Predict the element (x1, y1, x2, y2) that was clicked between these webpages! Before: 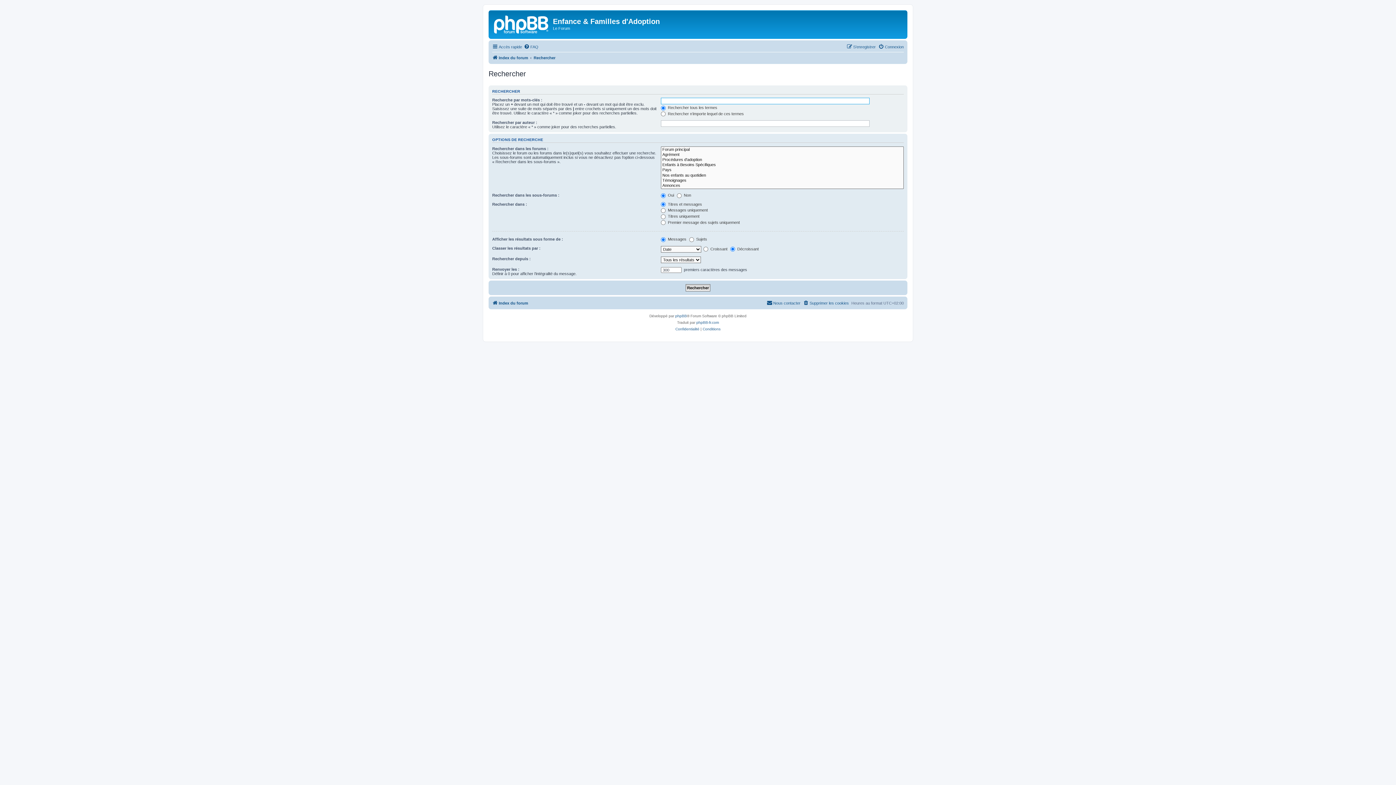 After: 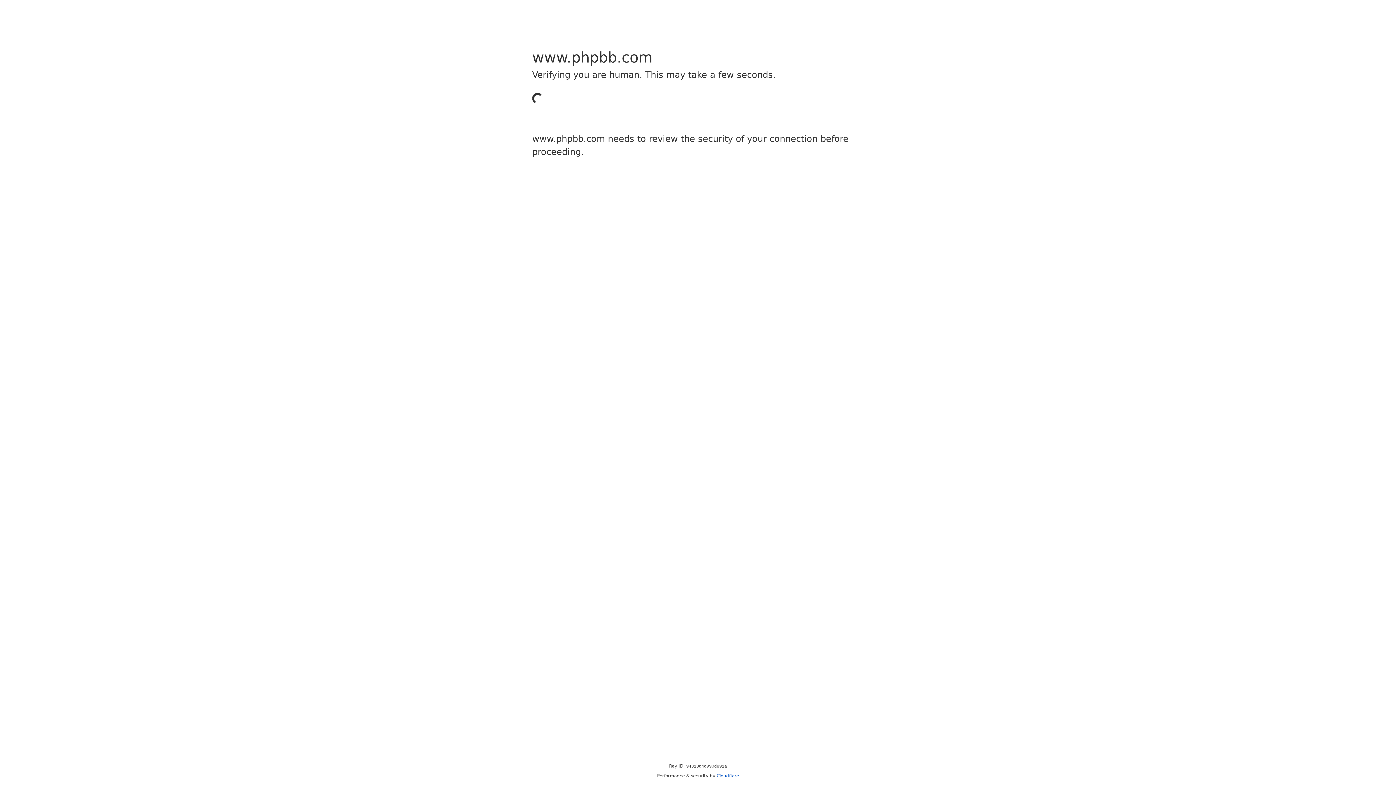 Action: bbox: (675, 313, 687, 319) label: phpBB